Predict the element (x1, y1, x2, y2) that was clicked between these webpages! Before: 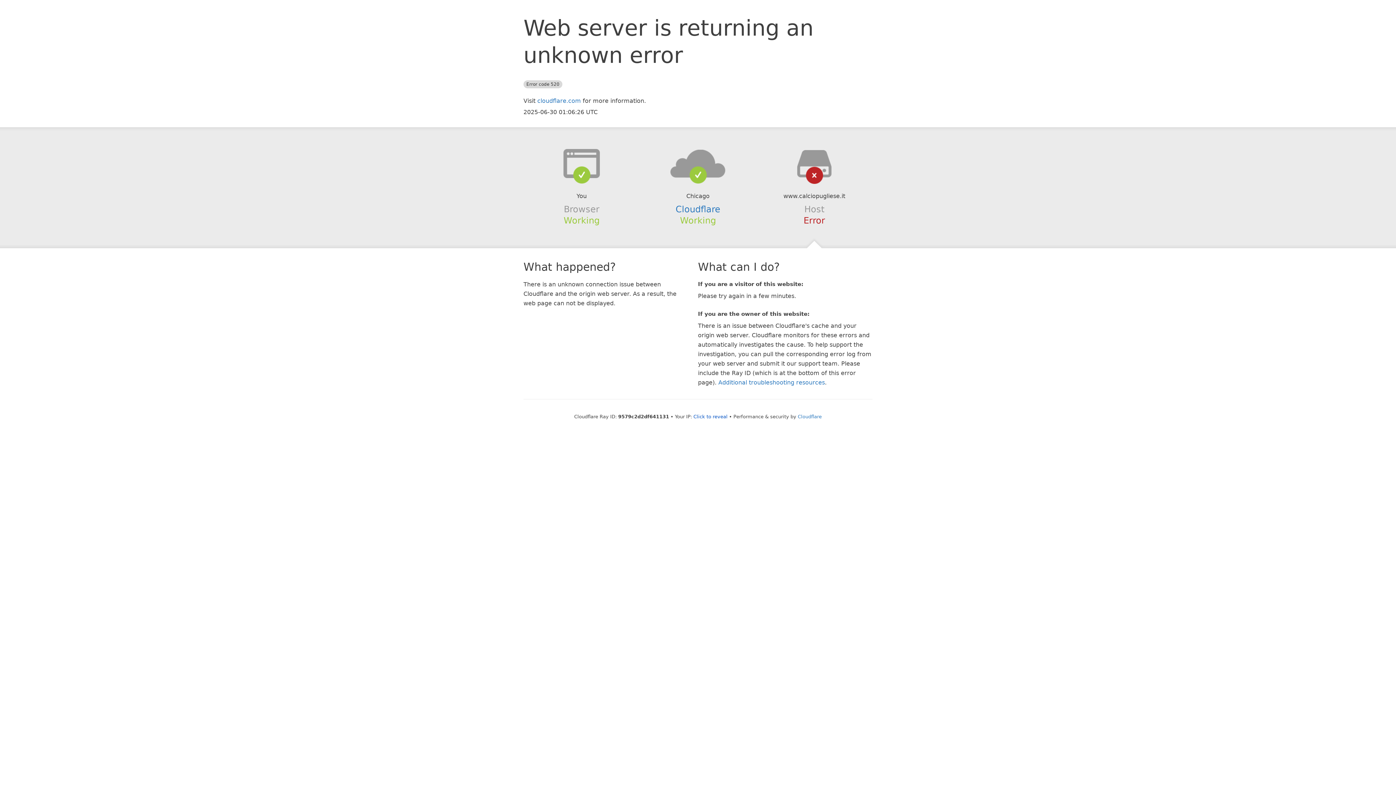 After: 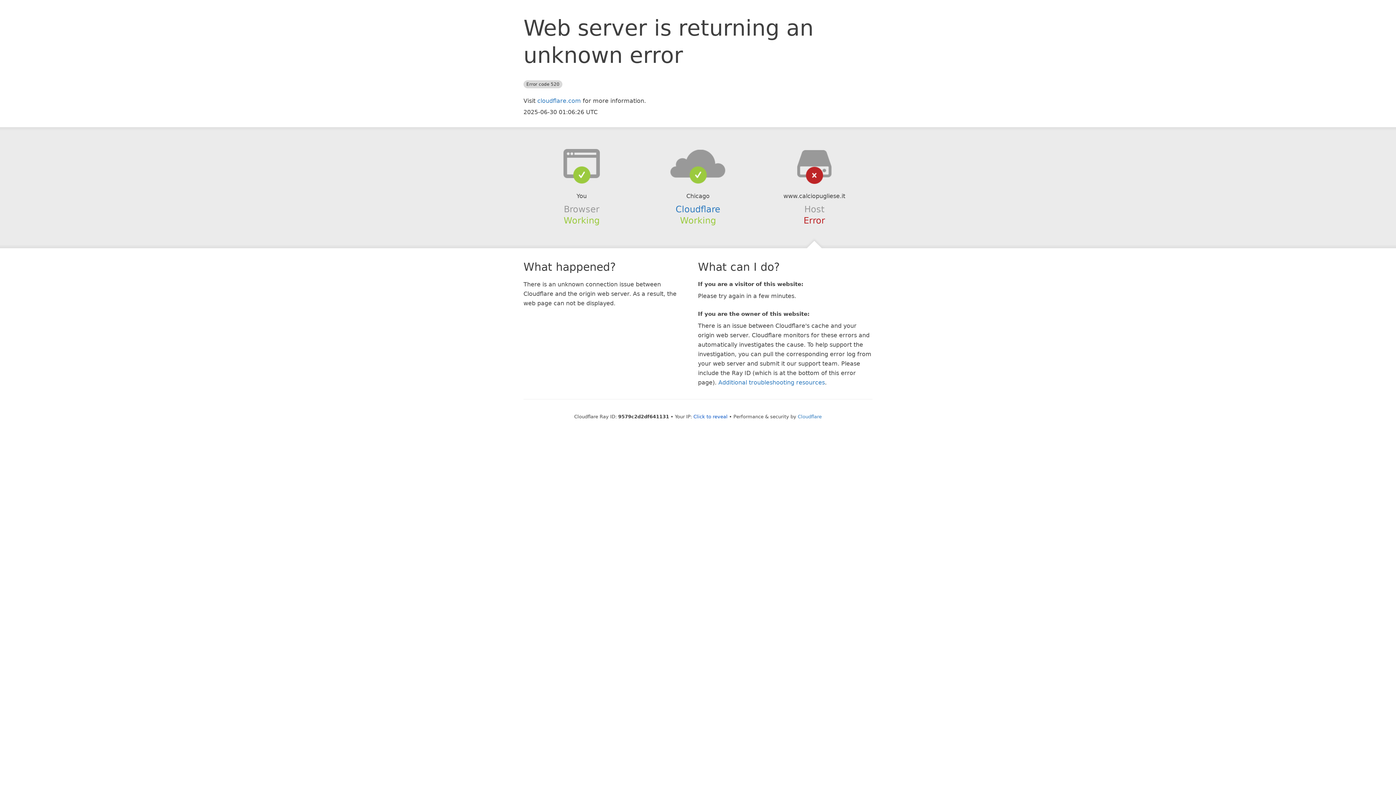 Action: bbox: (639, 148, 756, 178)